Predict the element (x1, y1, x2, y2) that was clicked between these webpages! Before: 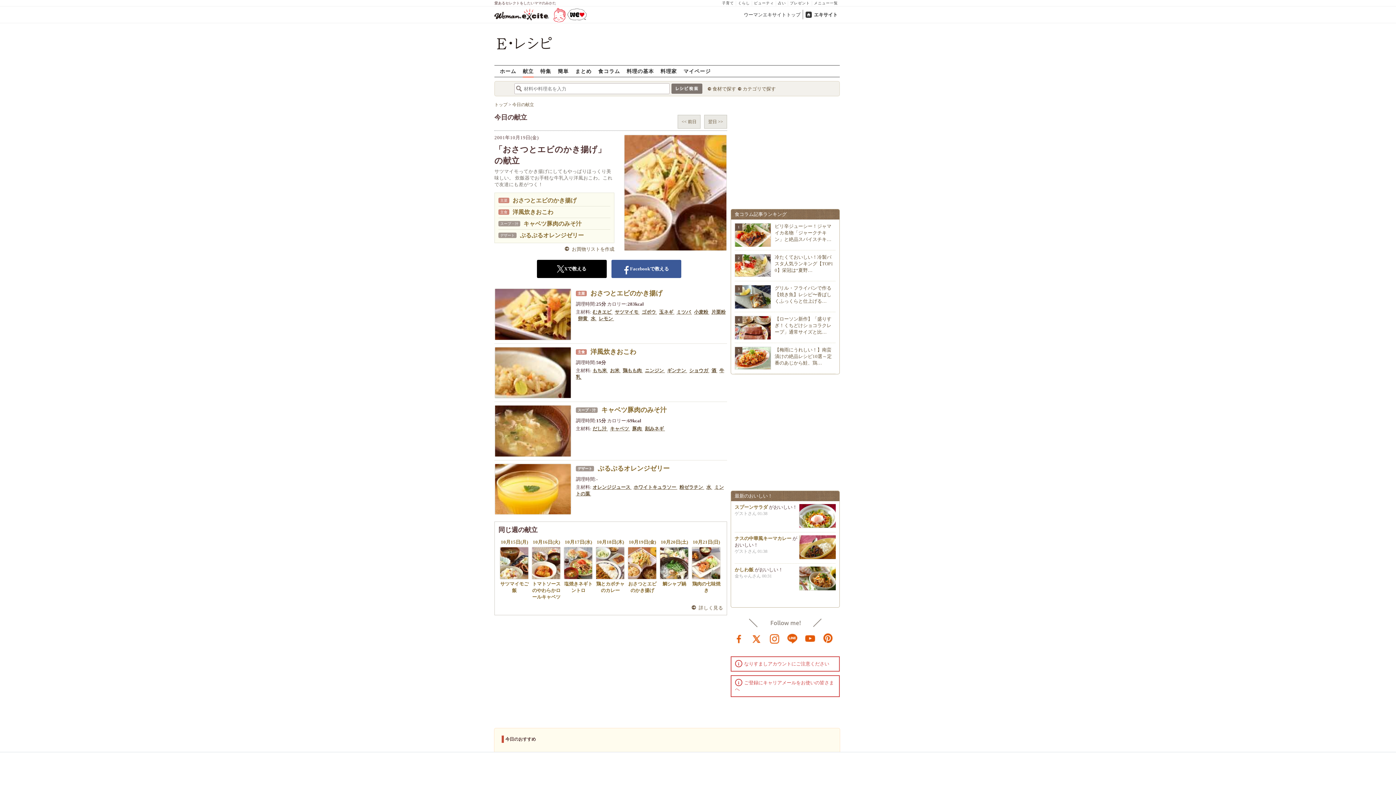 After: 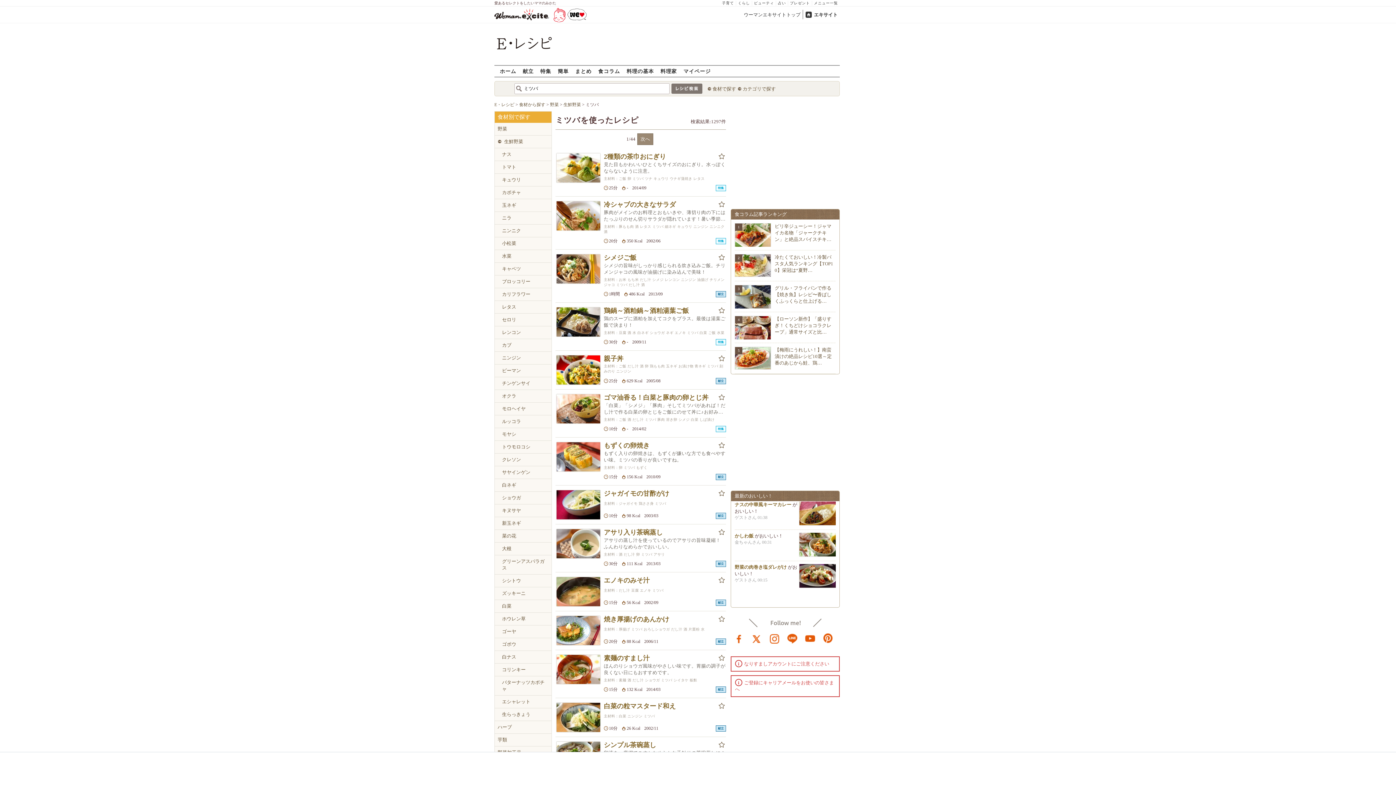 Action: bbox: (676, 309, 692, 314) label: ミツバ 